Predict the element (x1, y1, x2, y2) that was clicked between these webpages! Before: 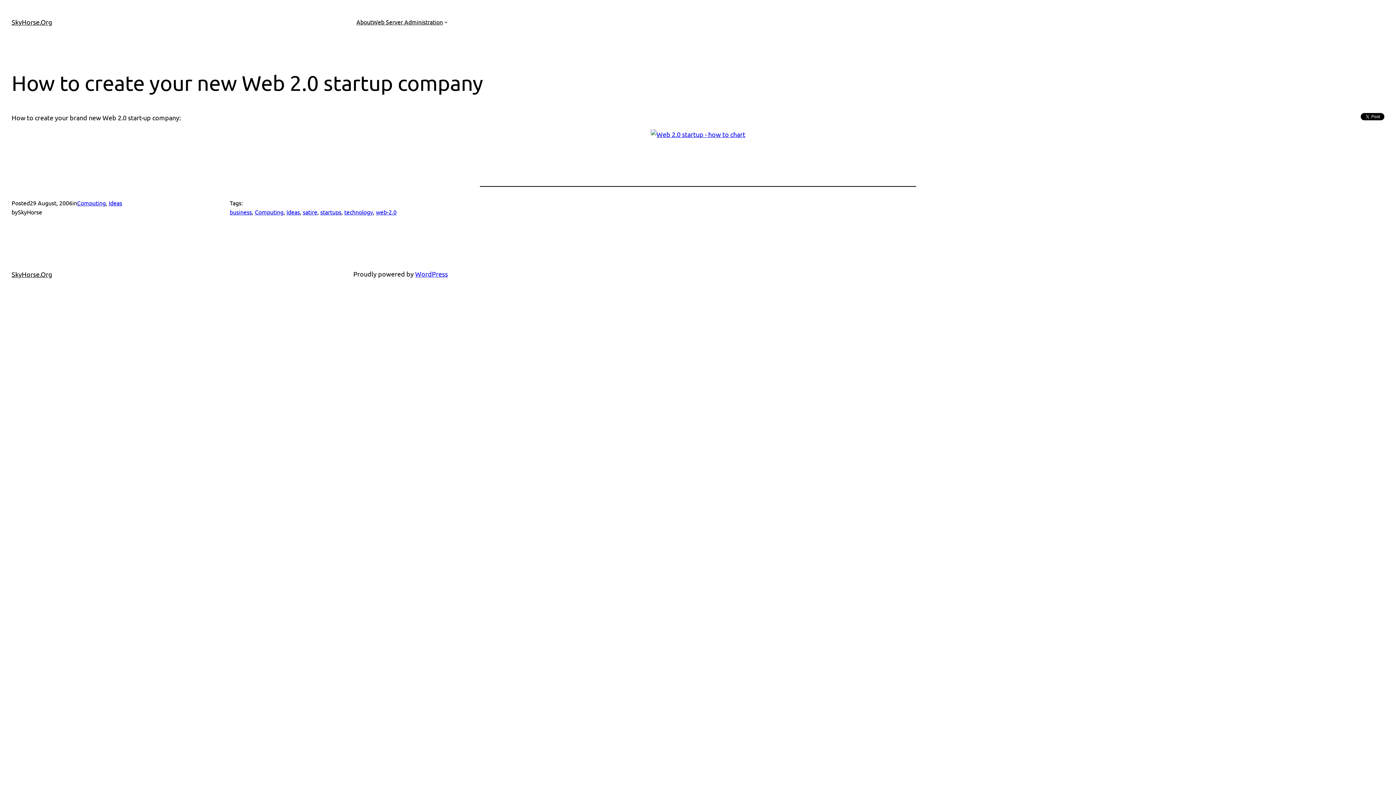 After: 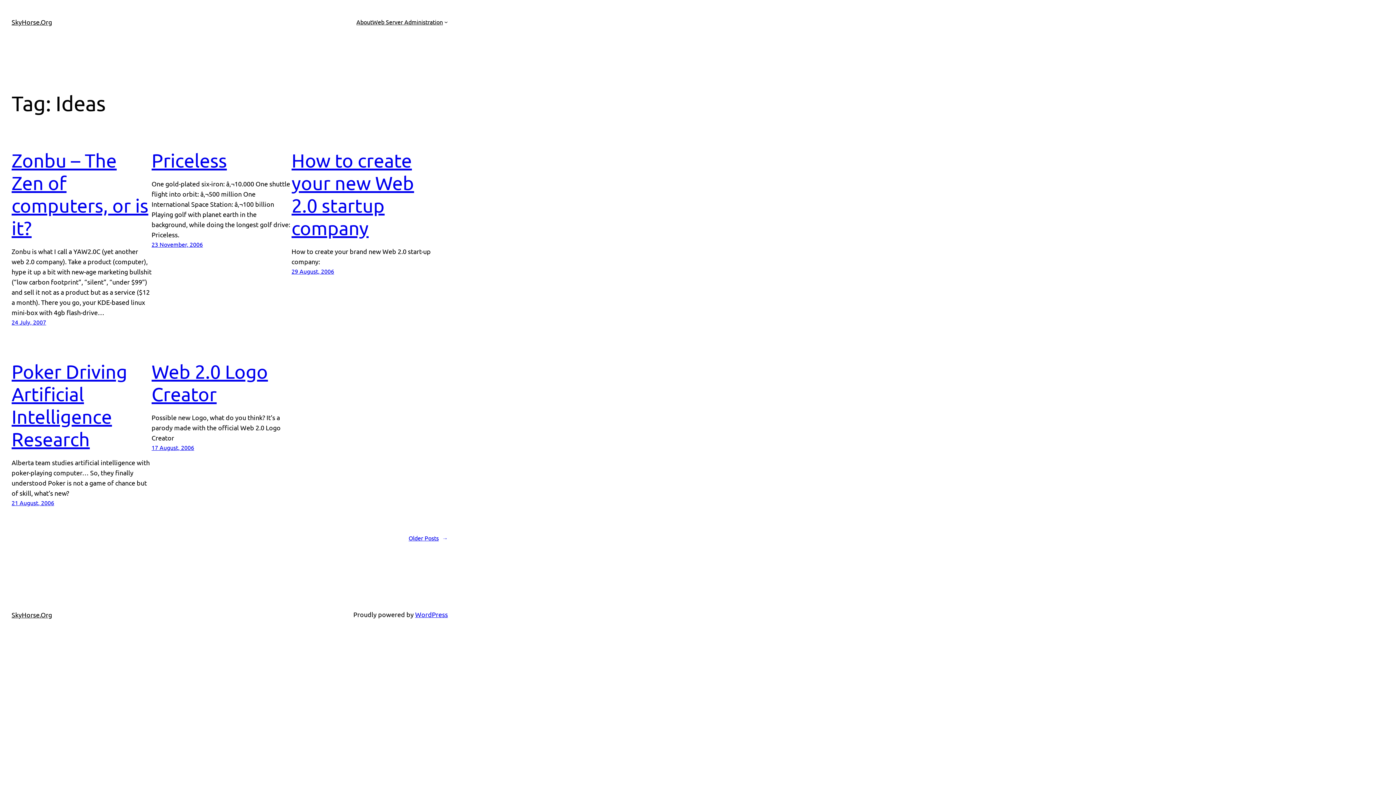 Action: label: Ideas bbox: (286, 208, 300, 215)